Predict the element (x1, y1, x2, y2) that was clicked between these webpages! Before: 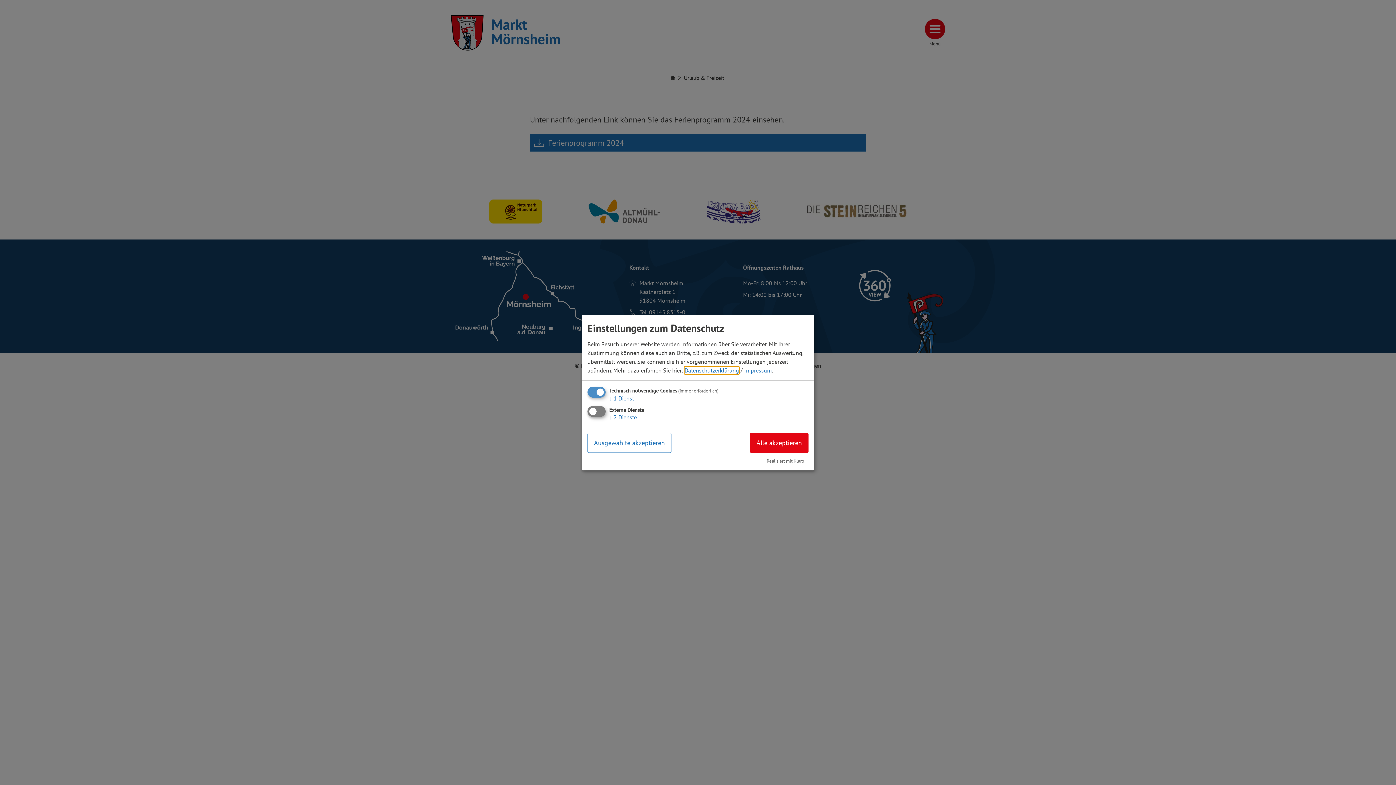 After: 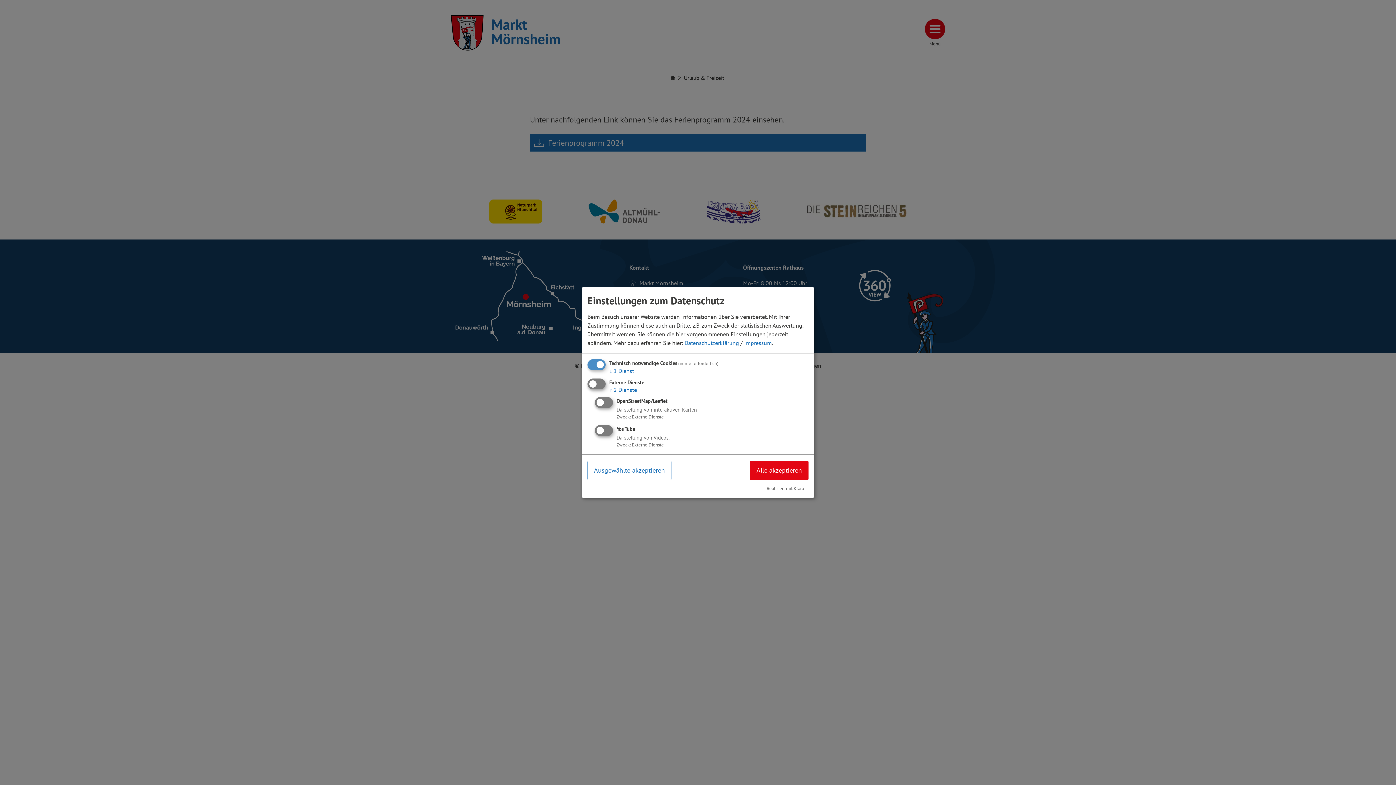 Action: label: ↓ 2 Dienste bbox: (609, 414, 637, 421)